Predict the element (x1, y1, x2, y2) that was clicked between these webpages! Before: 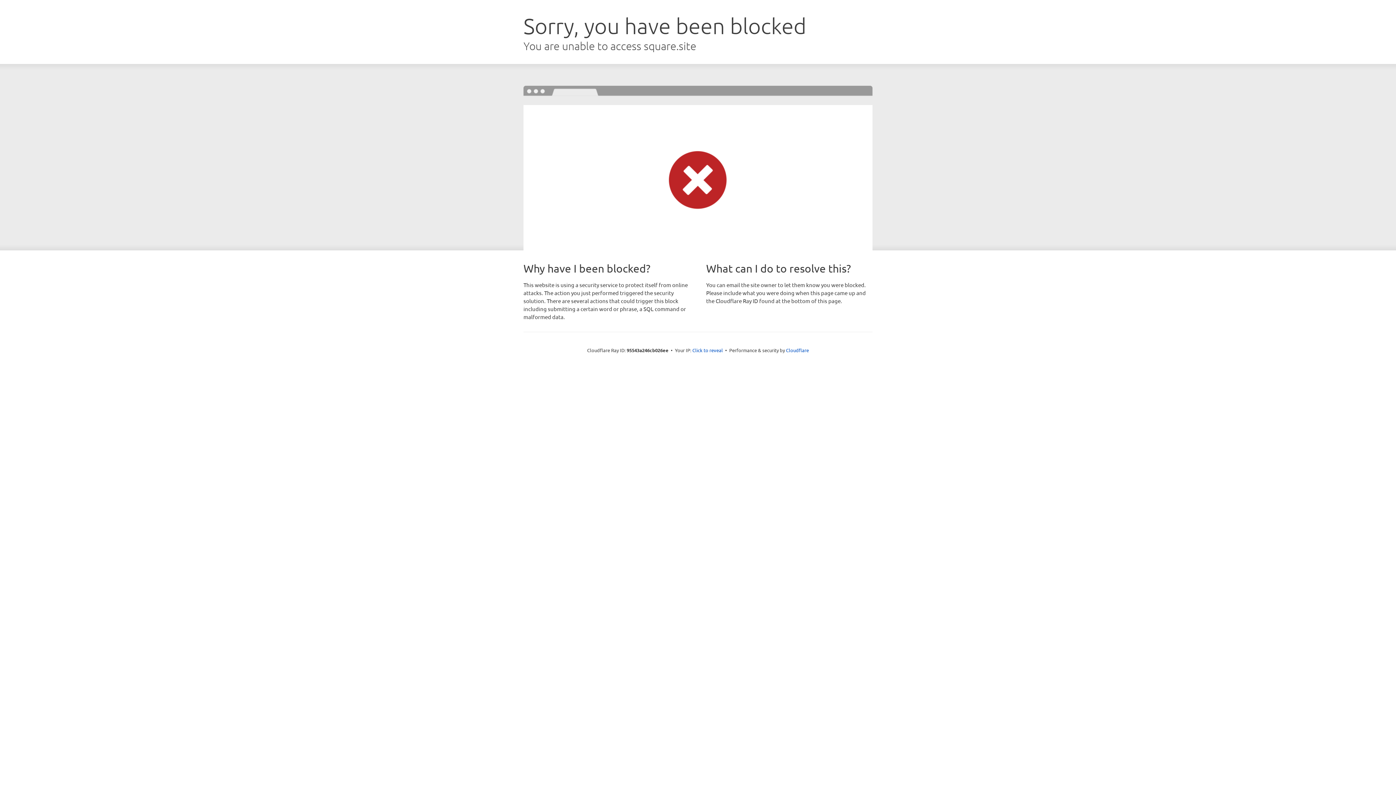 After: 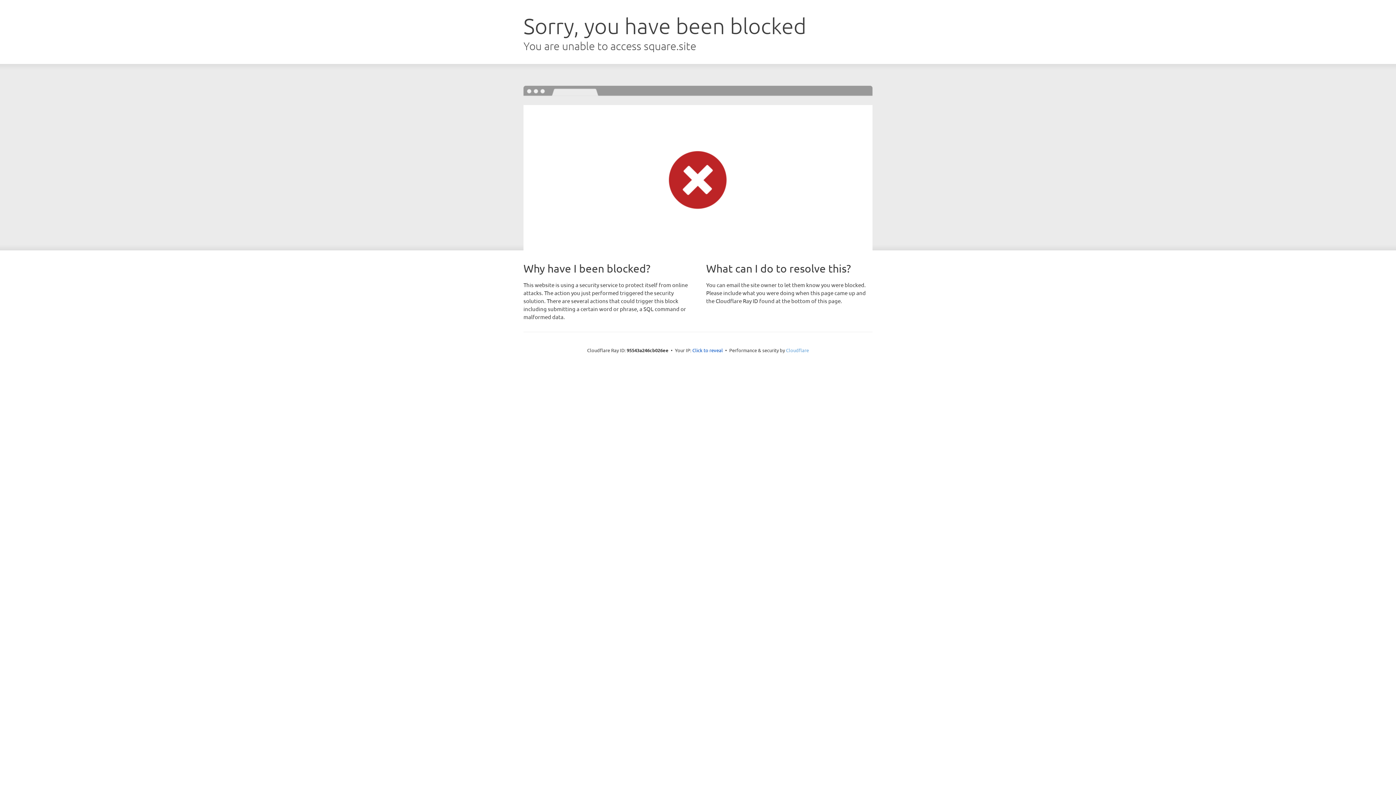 Action: bbox: (786, 347, 809, 353) label: Cloudflare